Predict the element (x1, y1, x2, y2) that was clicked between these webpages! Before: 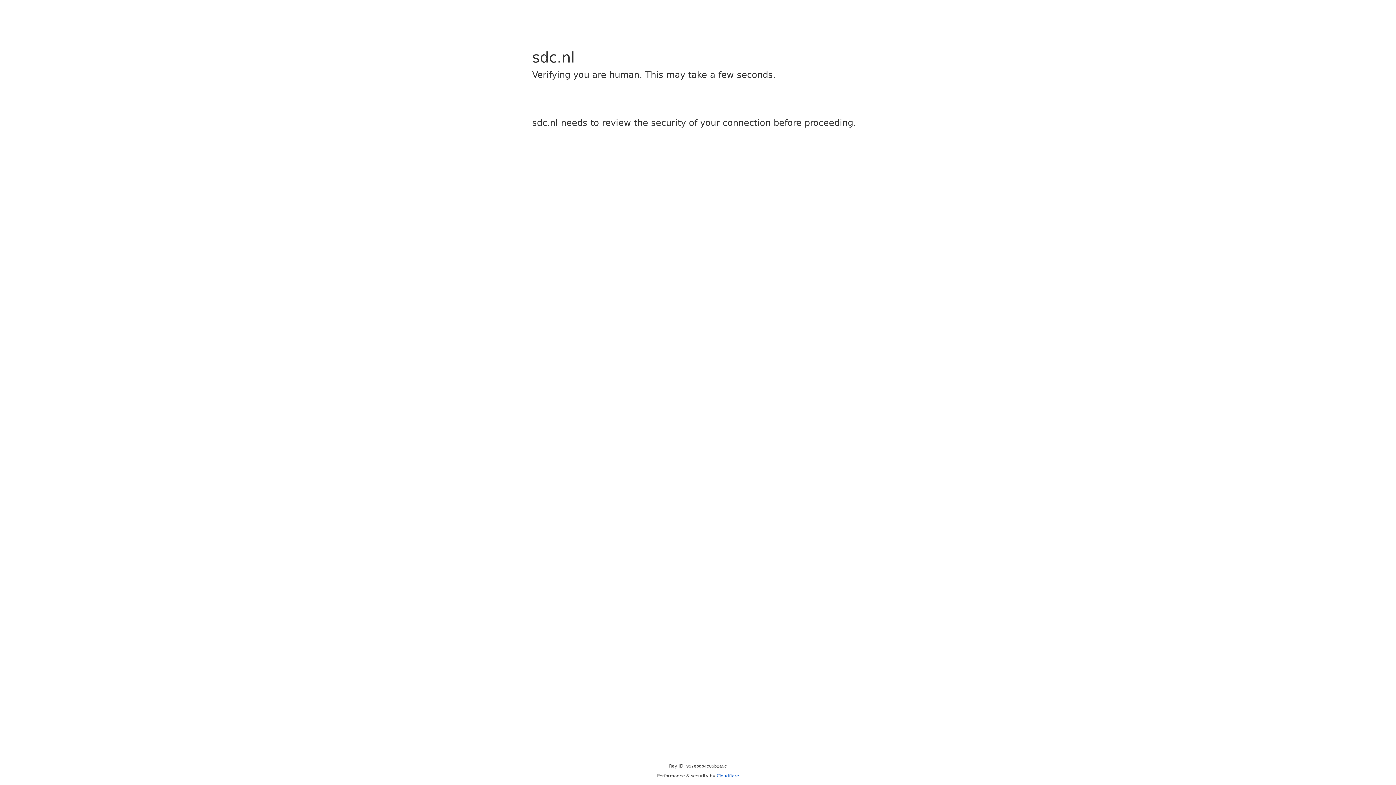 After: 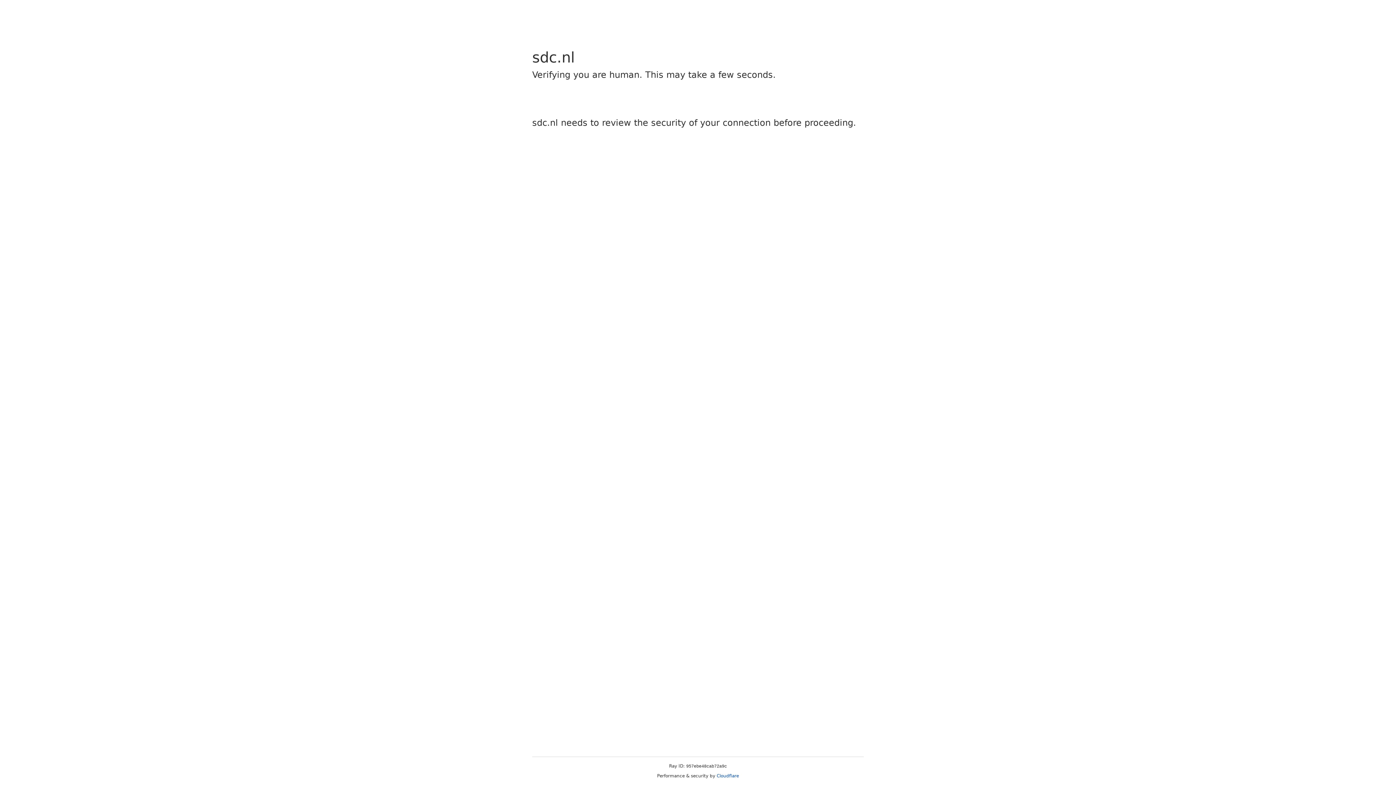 Action: label: Cloudflare bbox: (716, 773, 739, 778)